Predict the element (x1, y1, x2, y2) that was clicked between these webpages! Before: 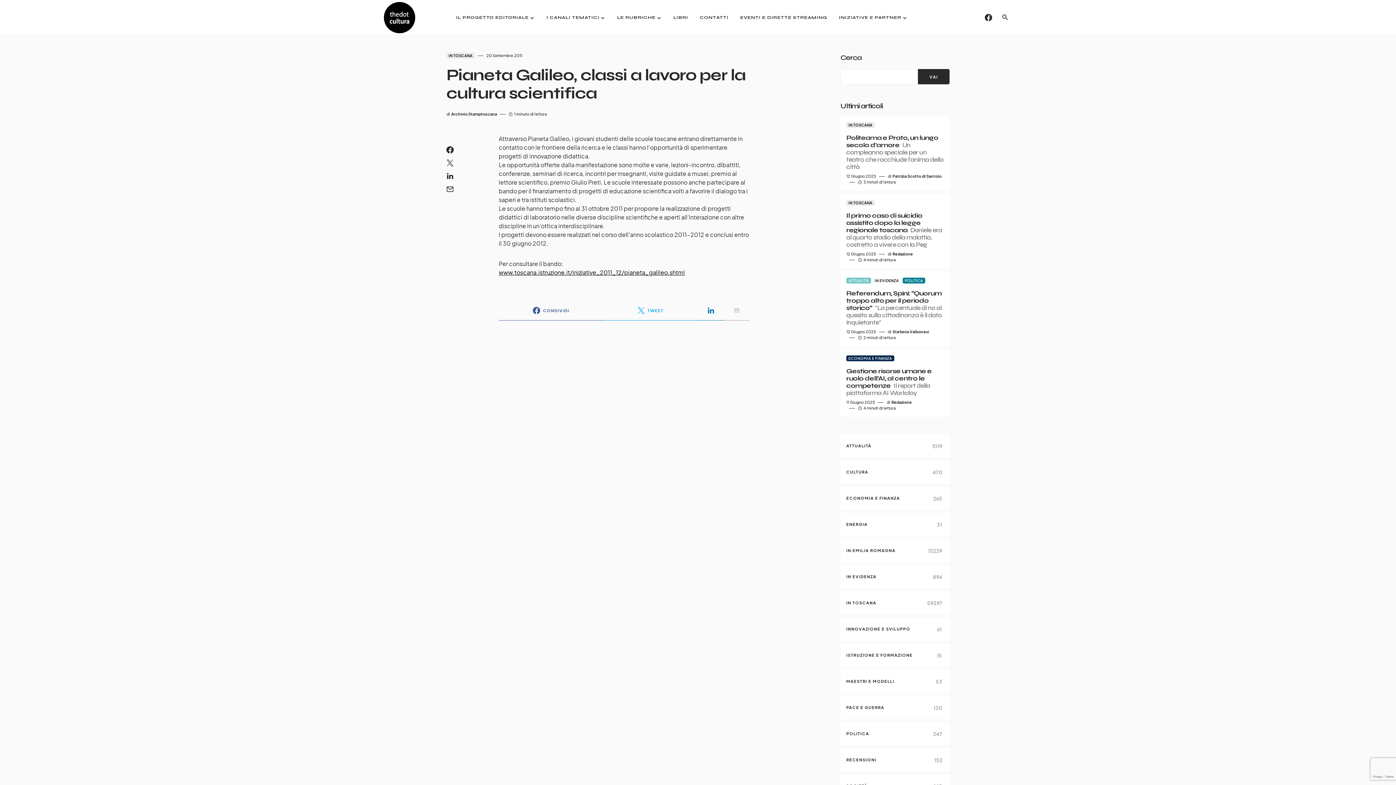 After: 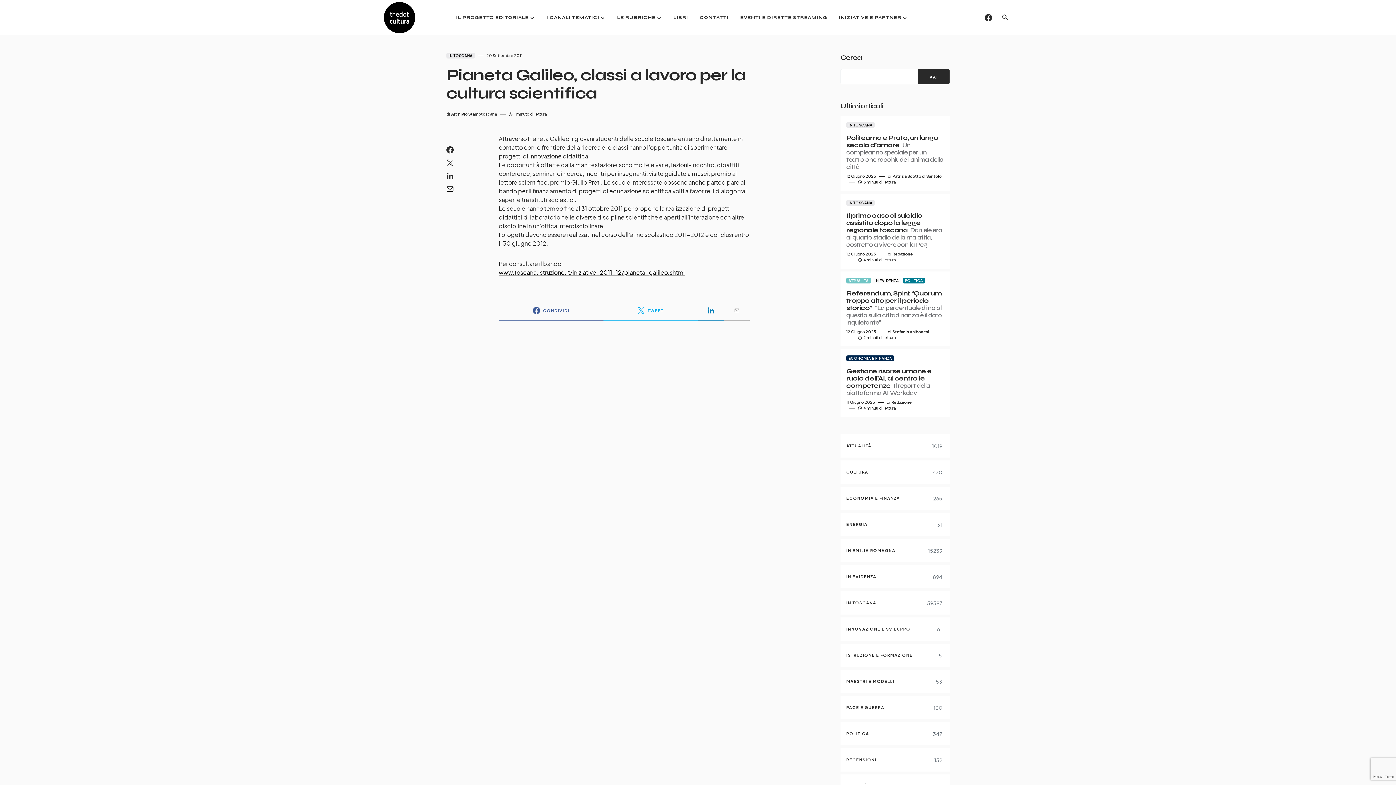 Action: bbox: (446, 185, 453, 192)